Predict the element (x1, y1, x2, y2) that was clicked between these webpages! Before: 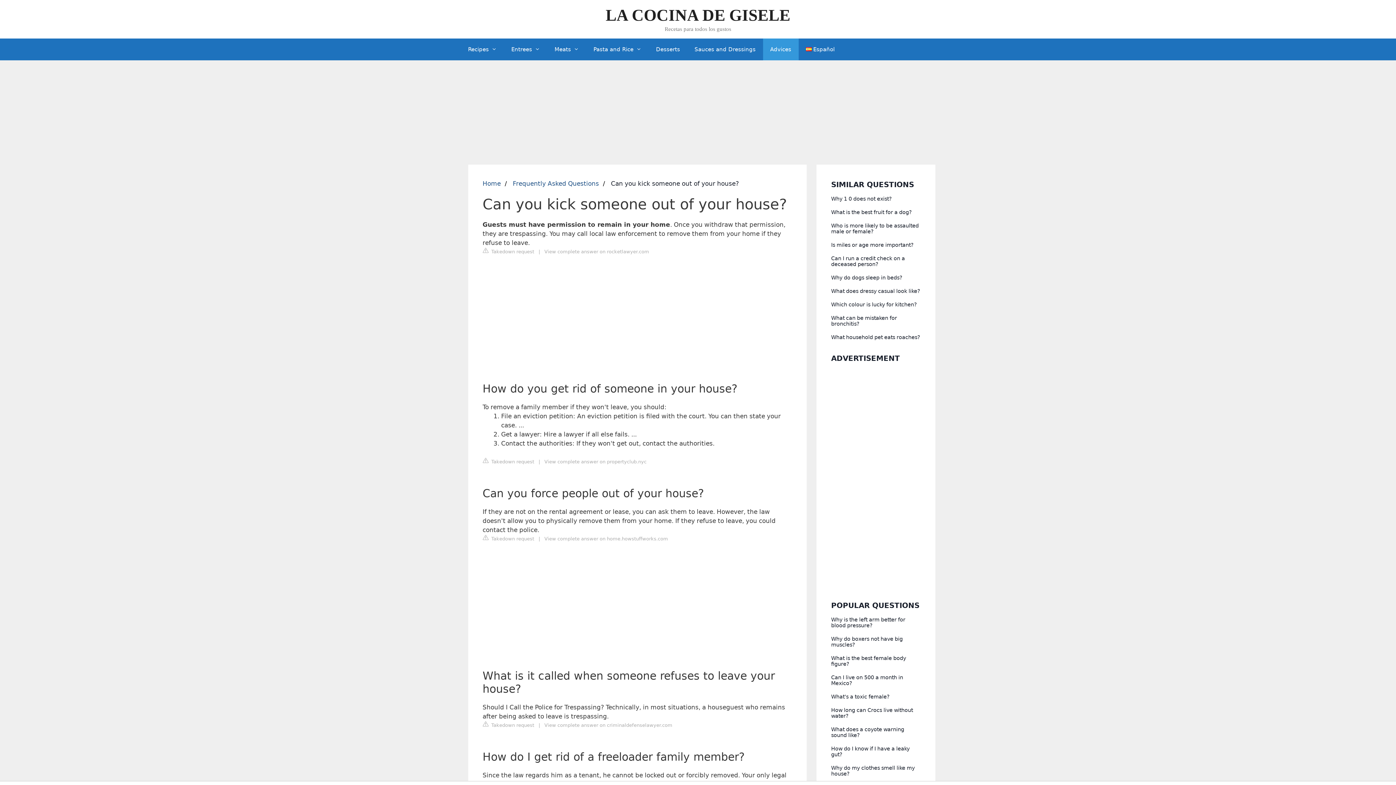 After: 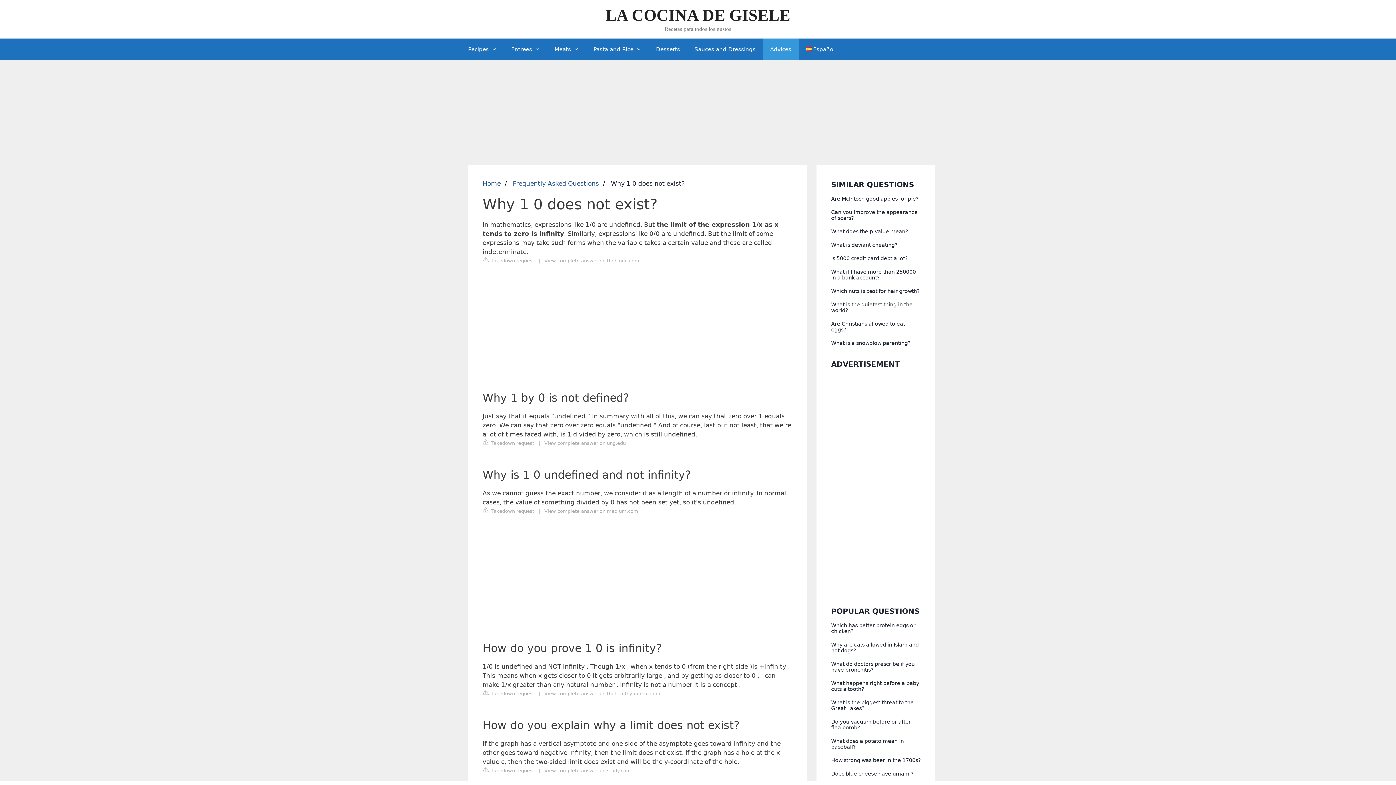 Action: label: Why 1 0 does not exist? bbox: (831, 196, 891, 201)